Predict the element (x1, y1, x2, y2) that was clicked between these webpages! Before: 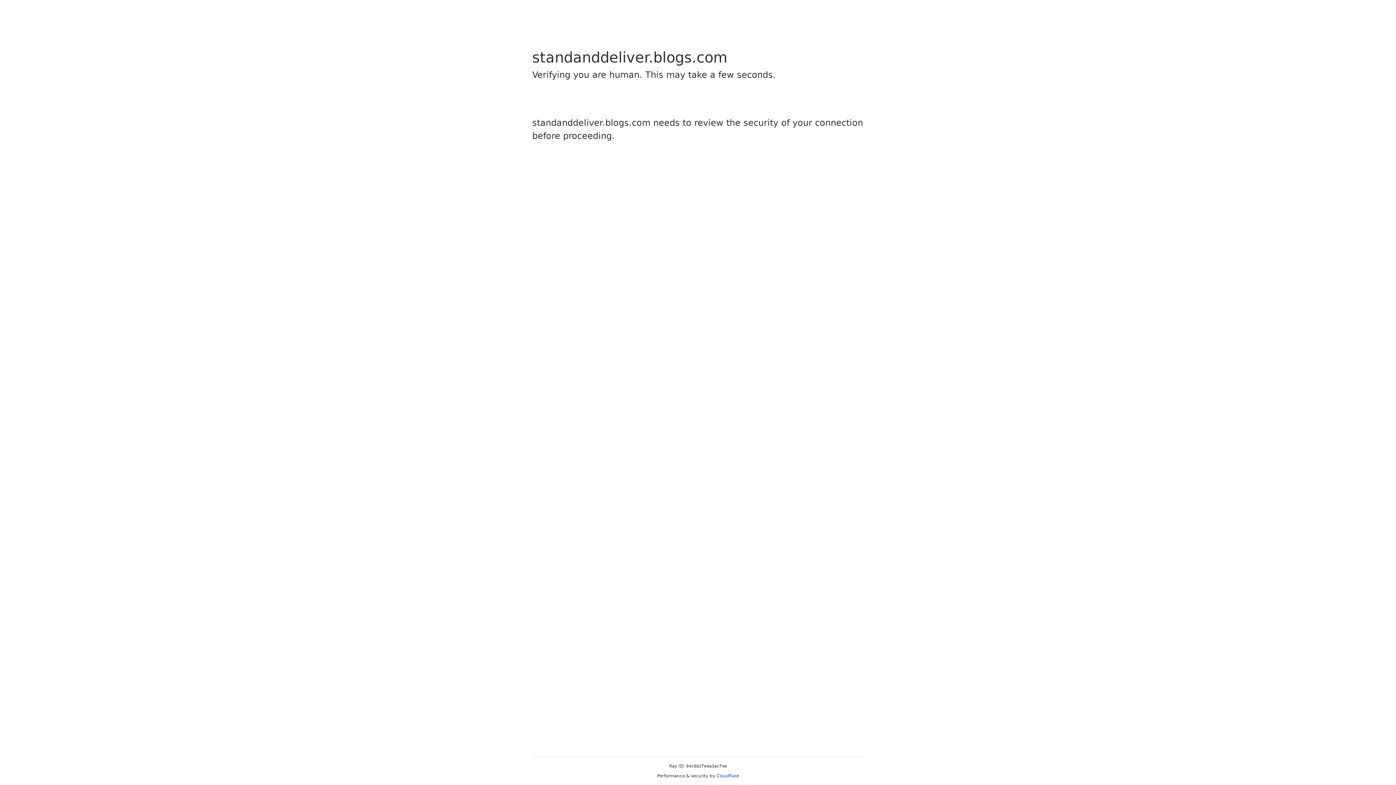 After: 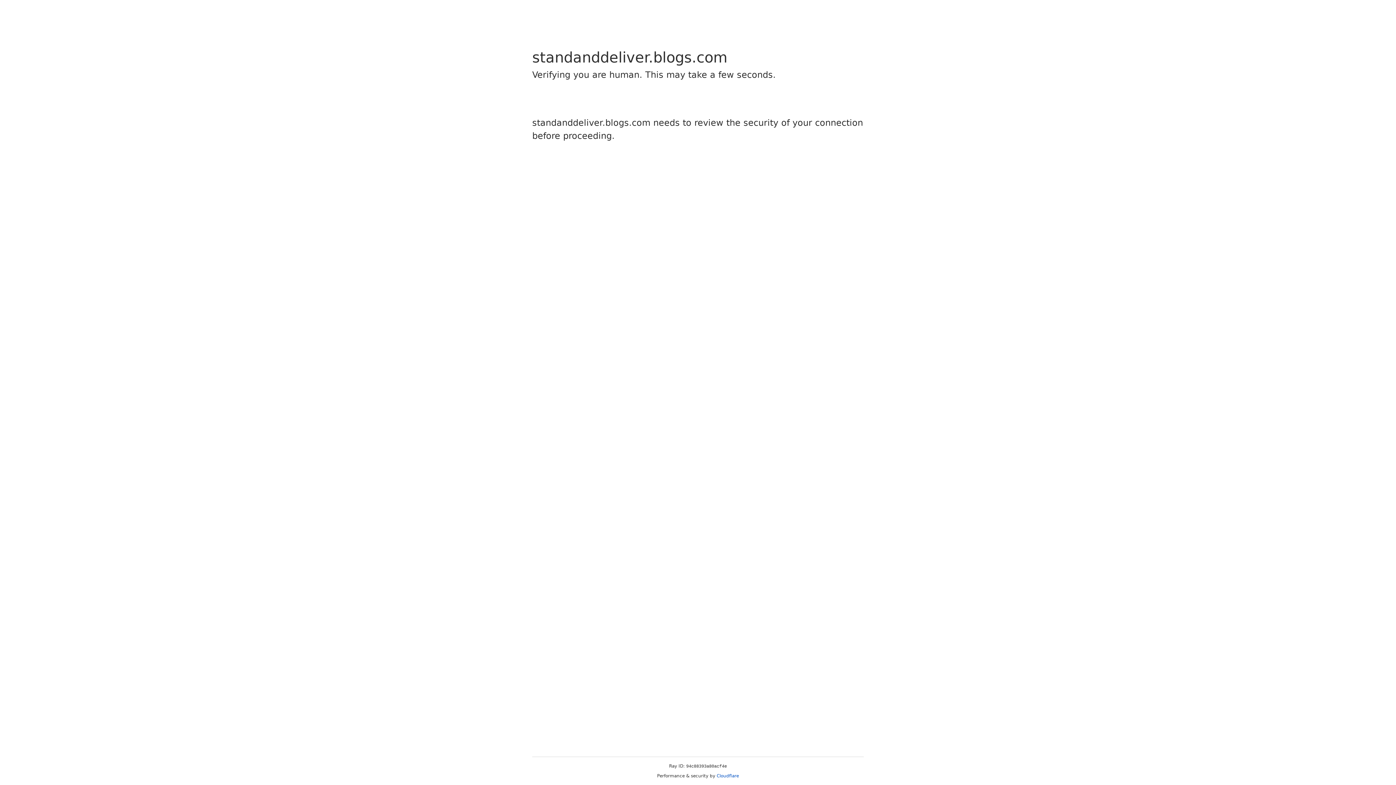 Action: label: Cloudflare bbox: (716, 773, 739, 778)